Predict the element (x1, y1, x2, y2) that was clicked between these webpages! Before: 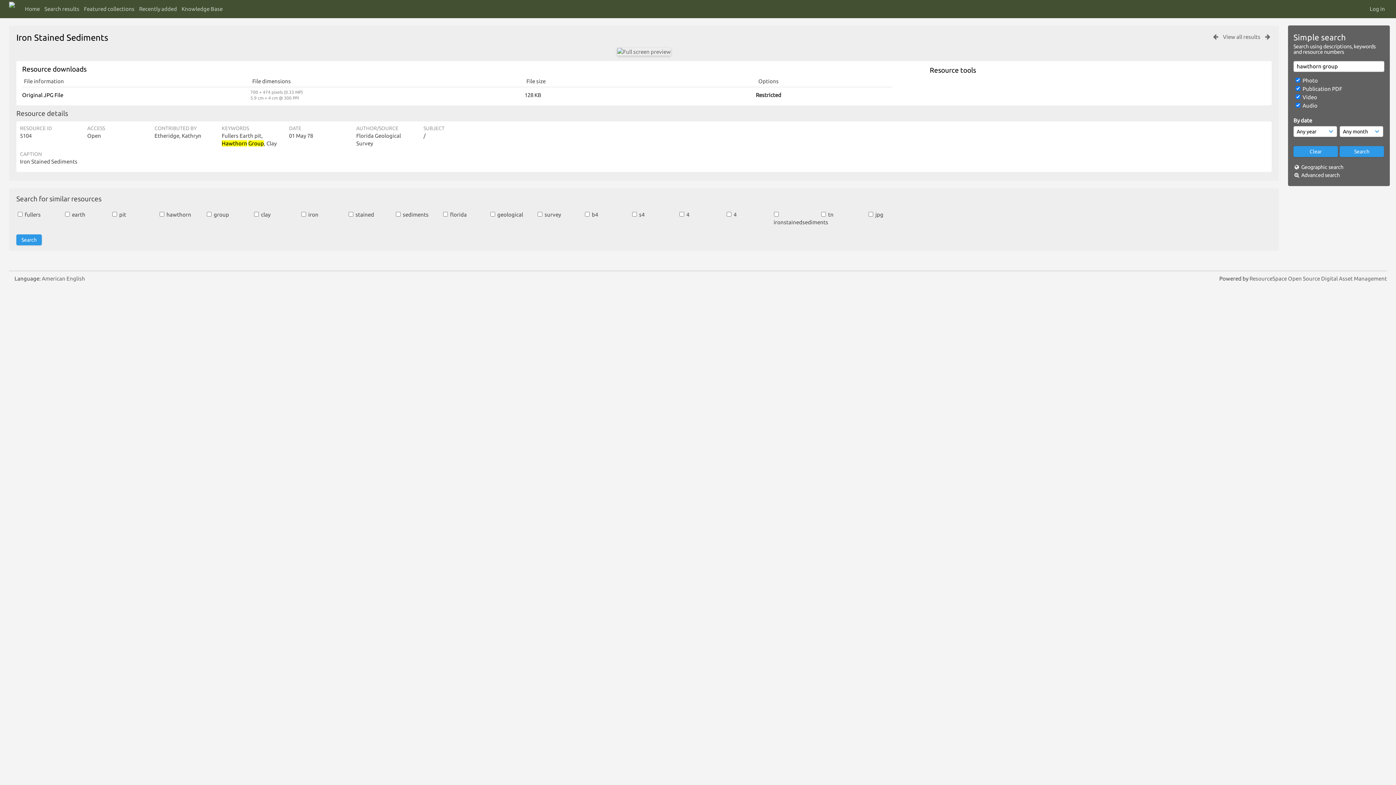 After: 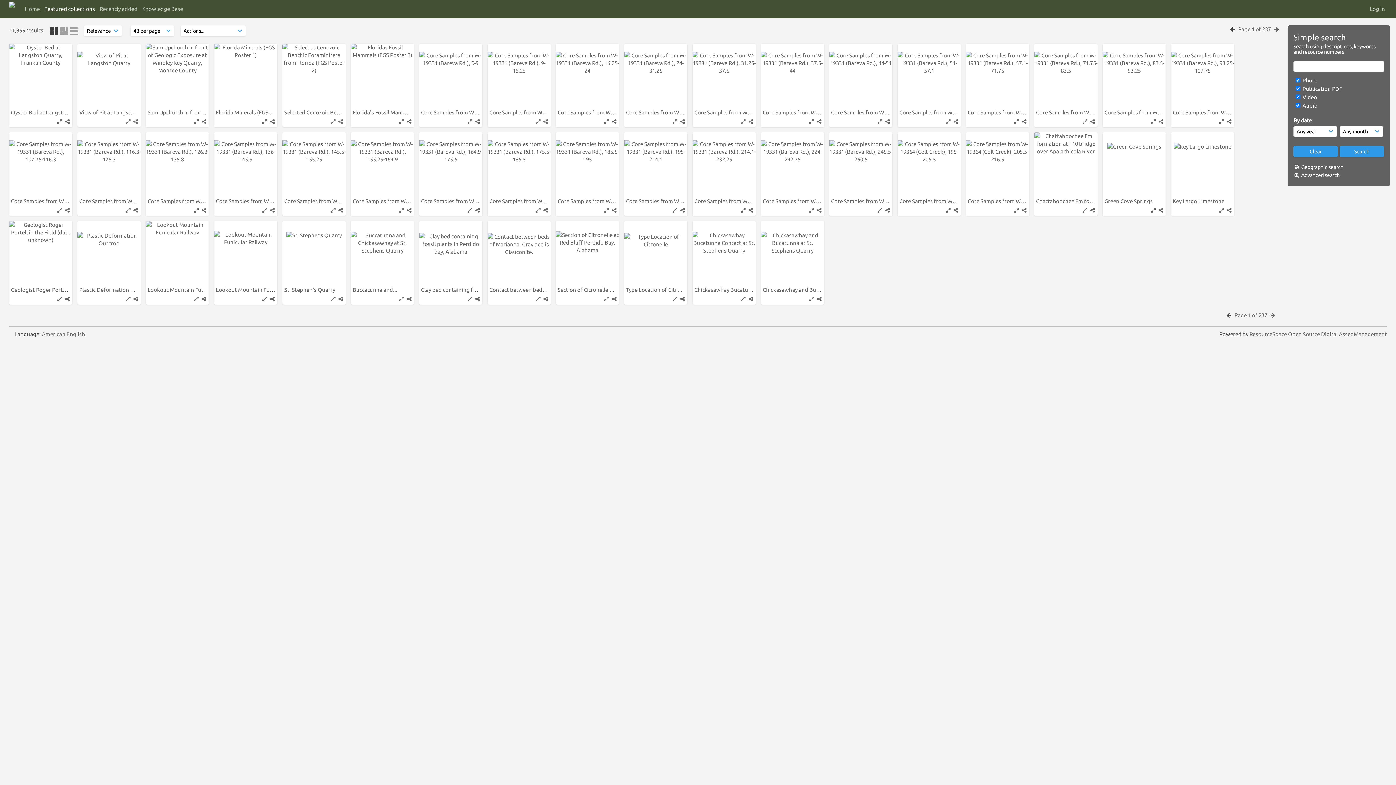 Action: bbox: (44, 2, 79, 15) label: Search results